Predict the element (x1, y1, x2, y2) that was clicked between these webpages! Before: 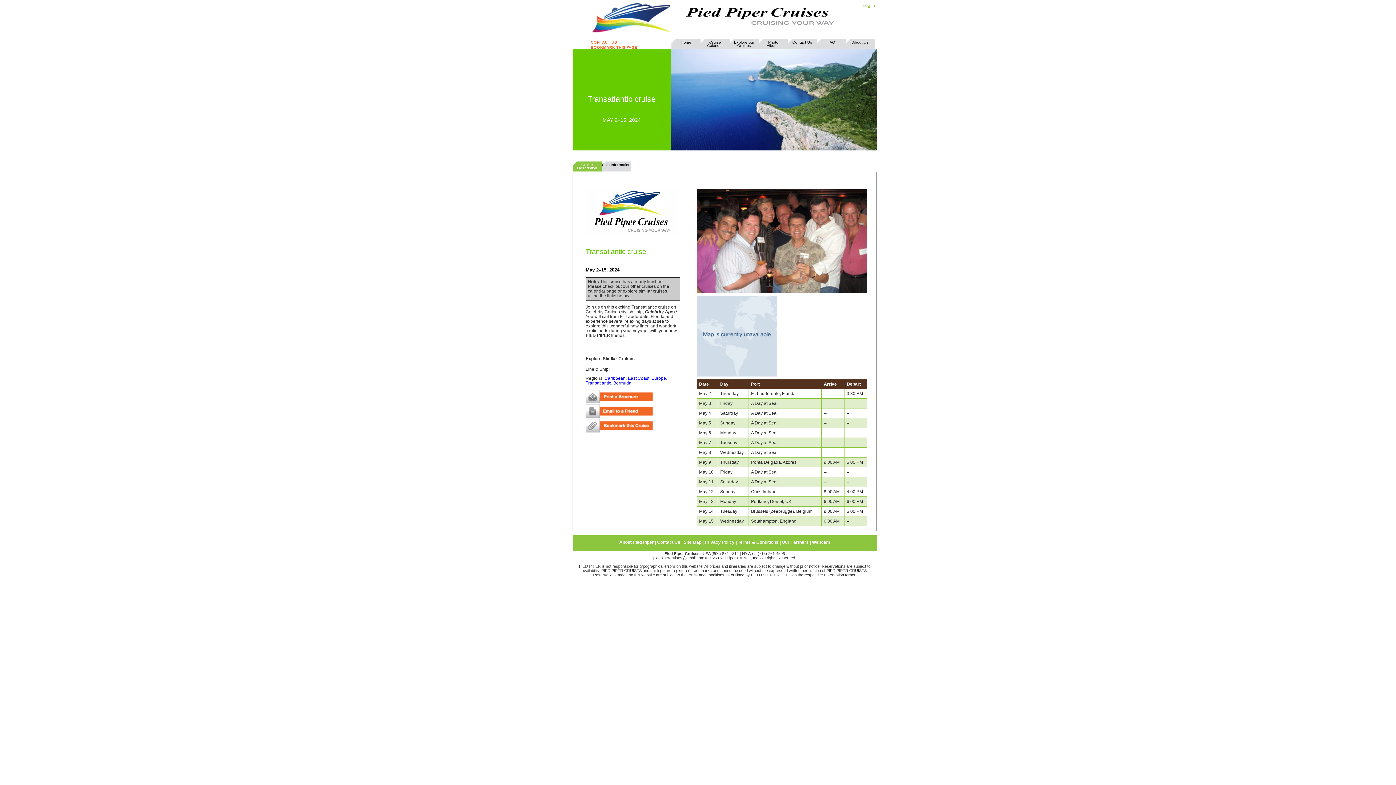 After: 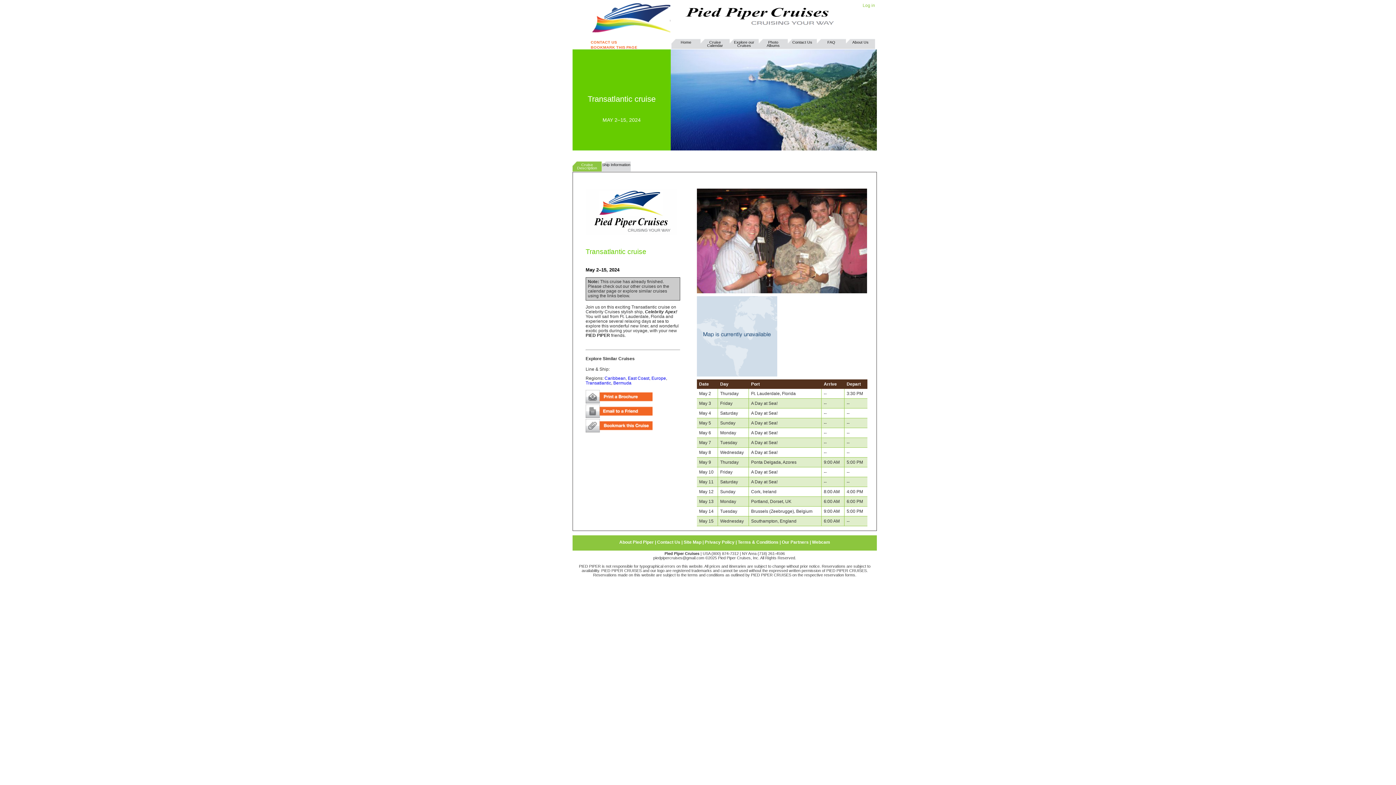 Action: label: Cruise Description bbox: (572, 161, 601, 172)